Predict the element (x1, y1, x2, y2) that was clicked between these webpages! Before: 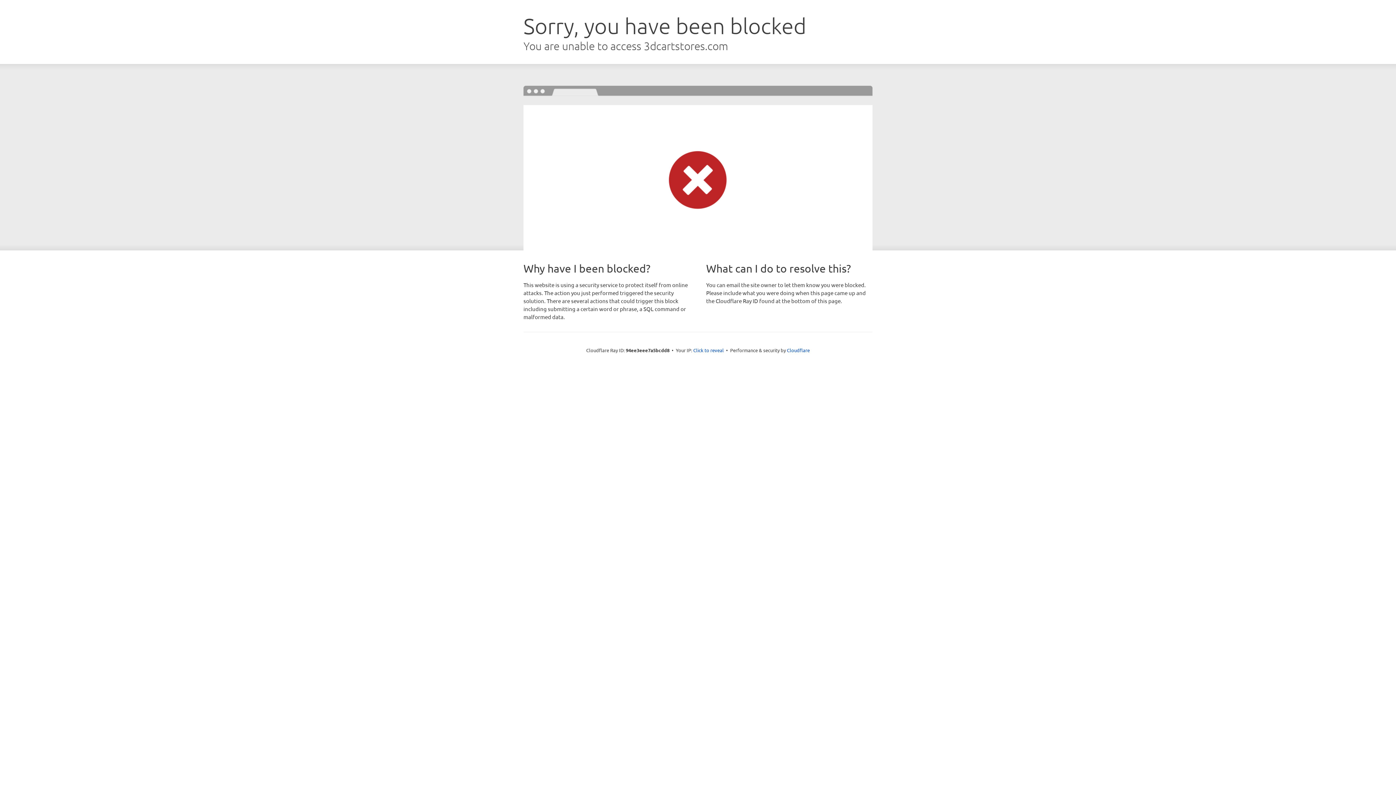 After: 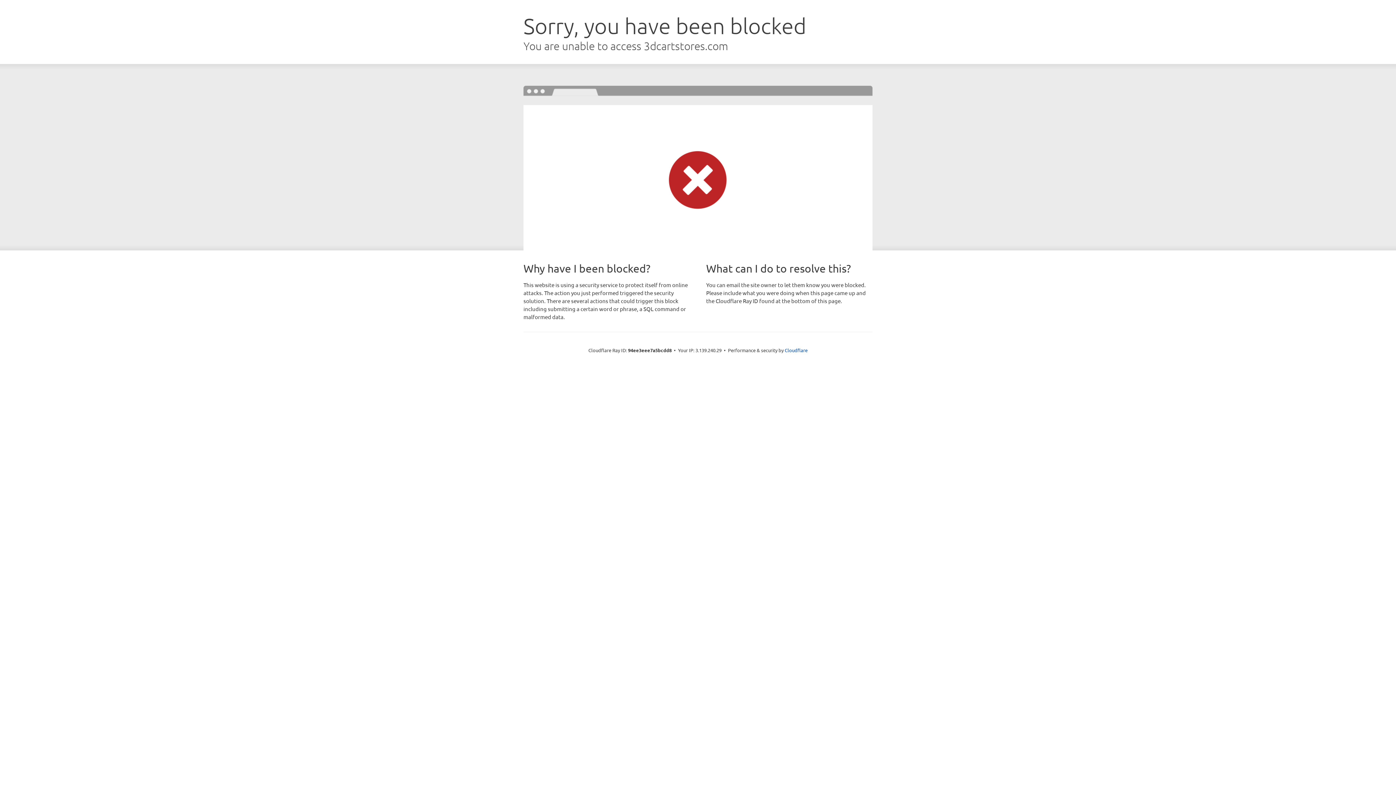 Action: label: Click to reveal bbox: (693, 346, 724, 353)